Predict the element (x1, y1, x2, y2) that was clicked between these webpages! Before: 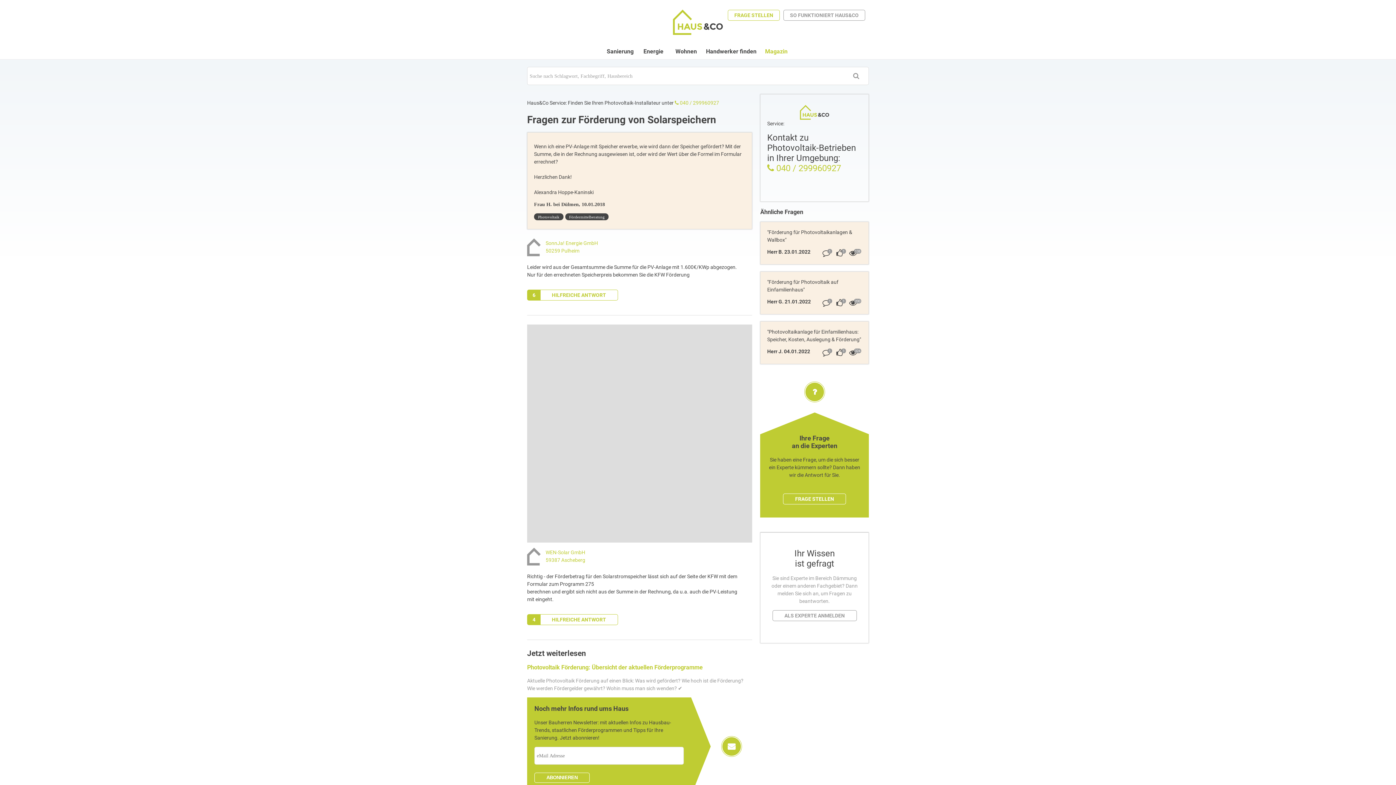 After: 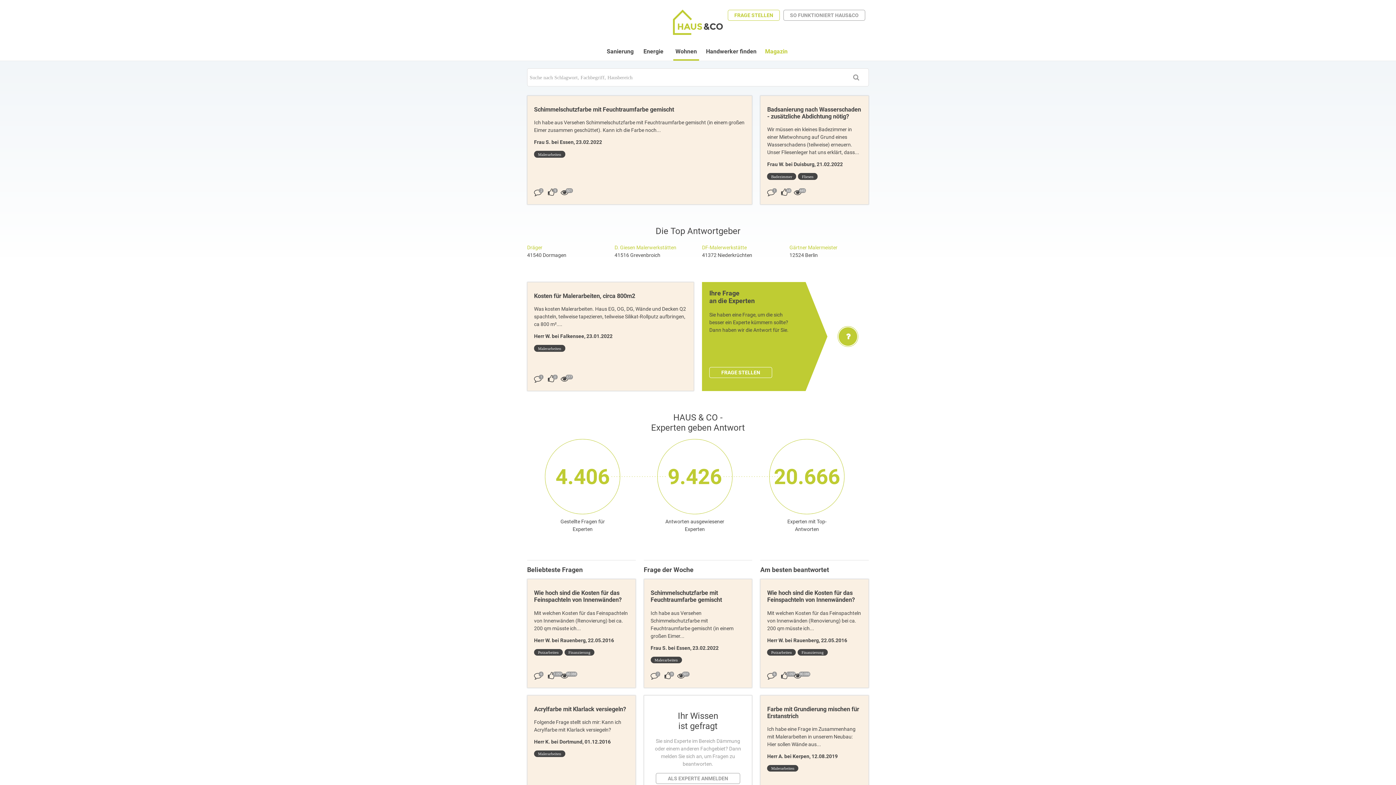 Action: label: Wohnen bbox: (675, 47, 697, 54)